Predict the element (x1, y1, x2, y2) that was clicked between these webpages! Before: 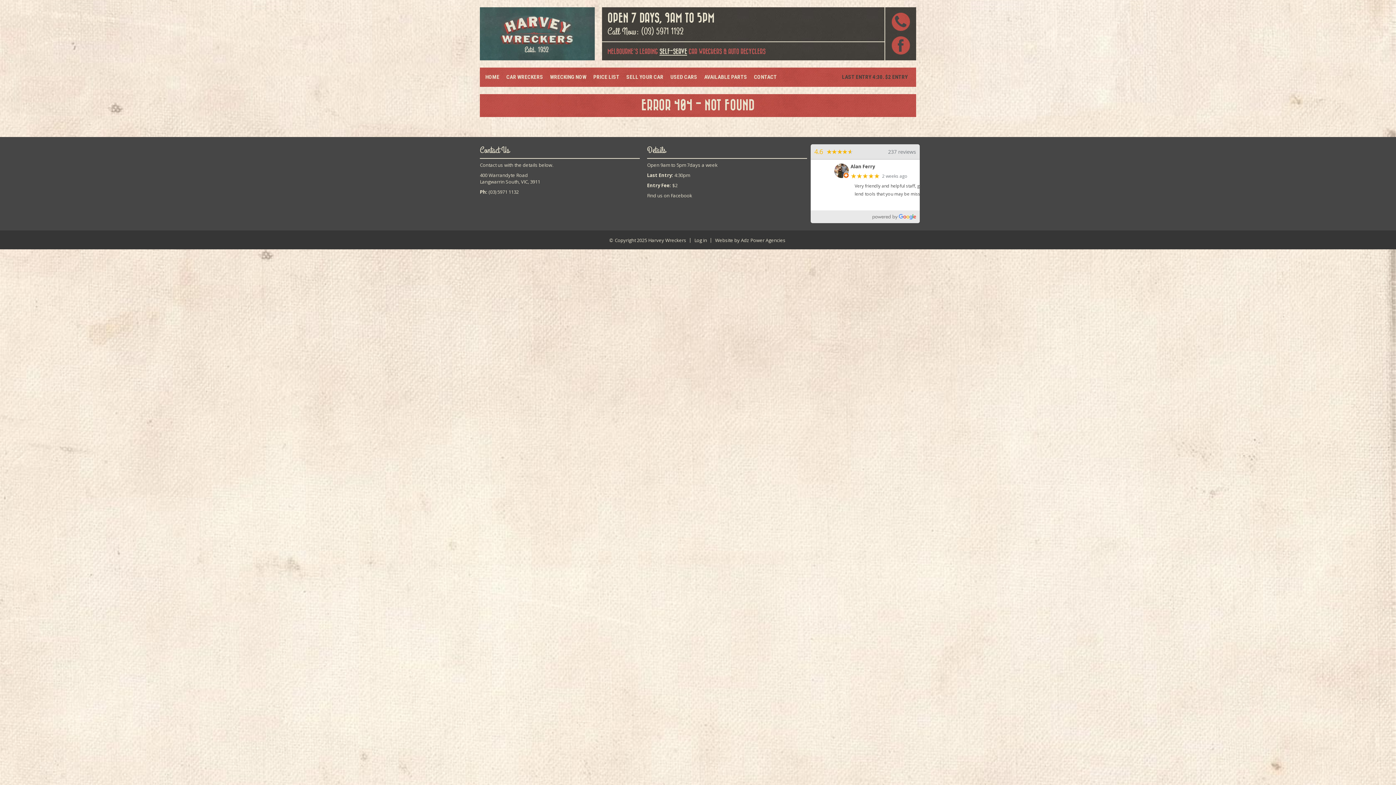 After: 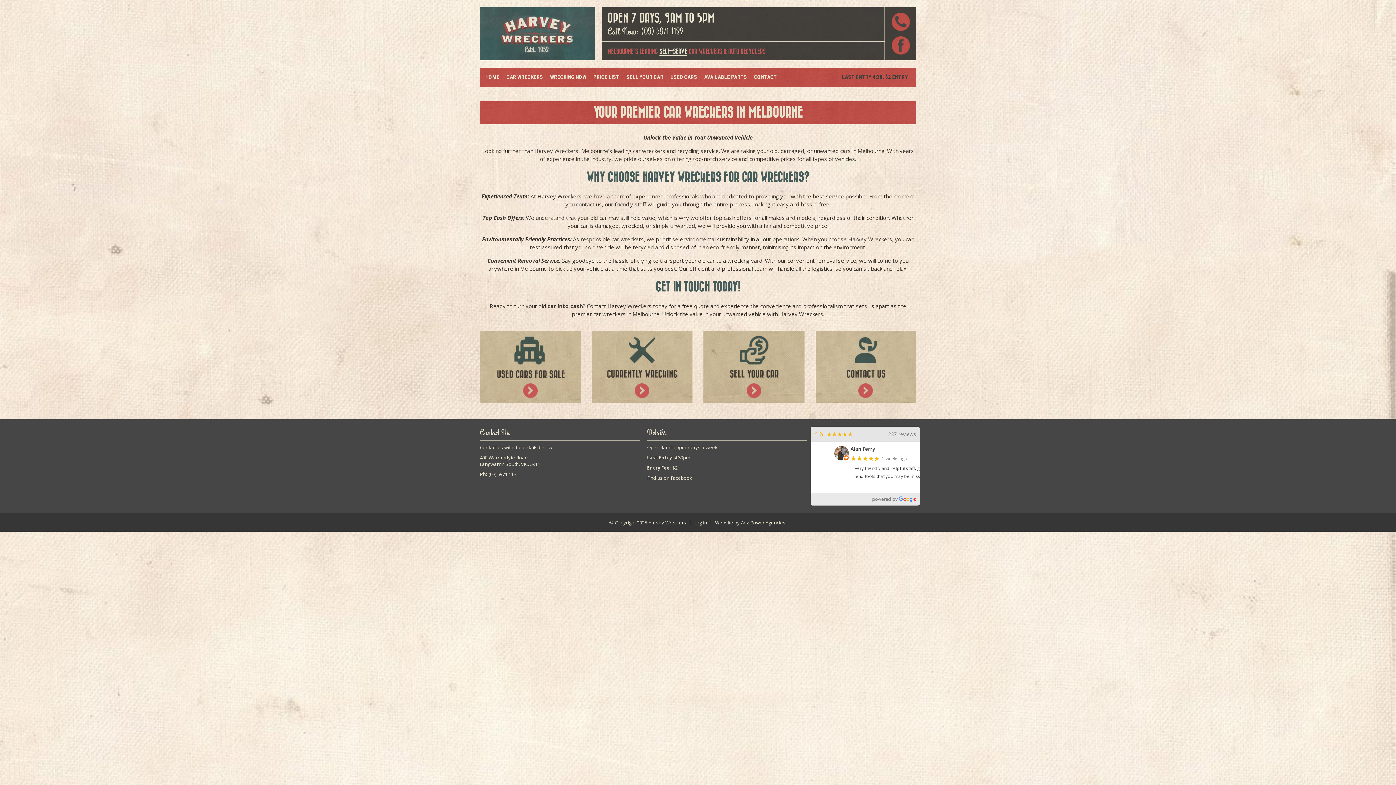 Action: label: CAR WRECKERS bbox: (506, 67, 543, 86)